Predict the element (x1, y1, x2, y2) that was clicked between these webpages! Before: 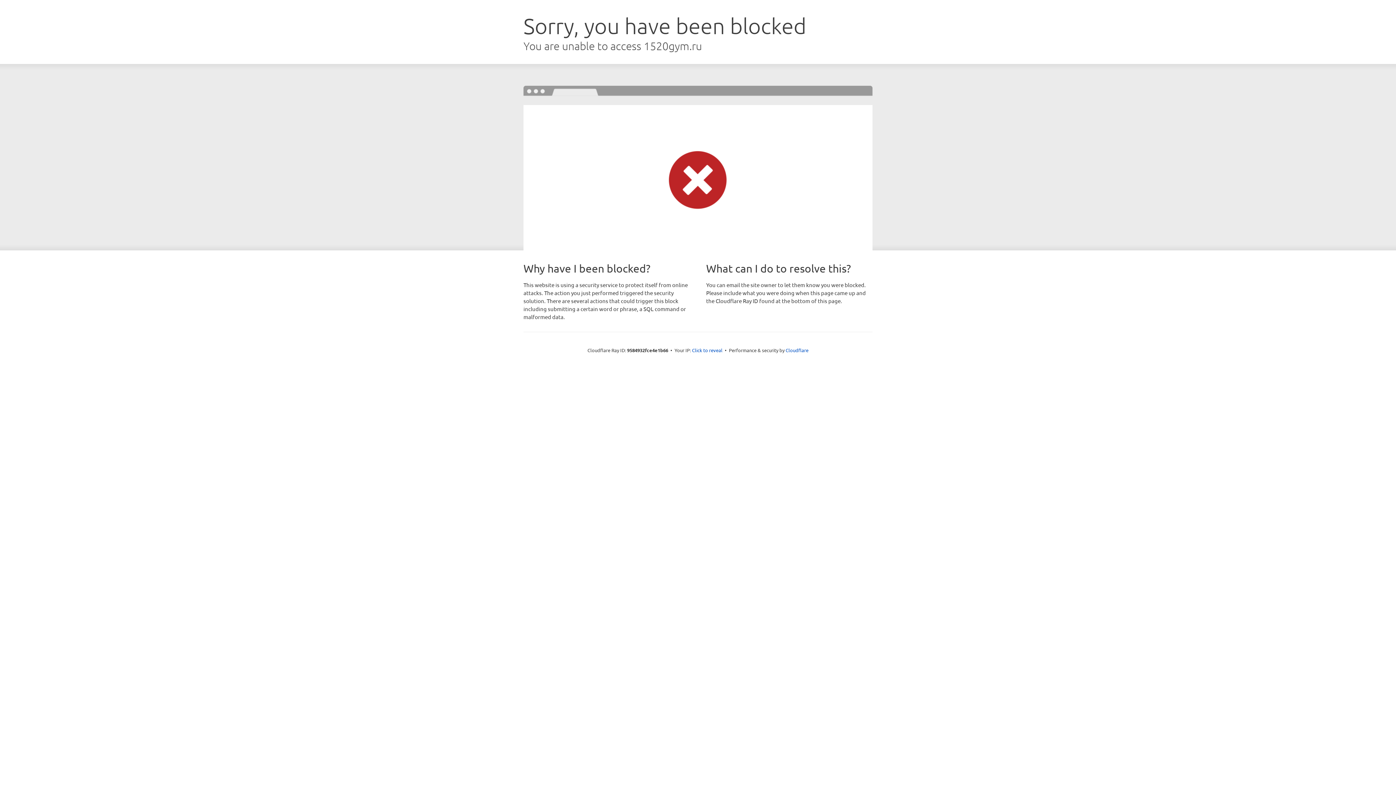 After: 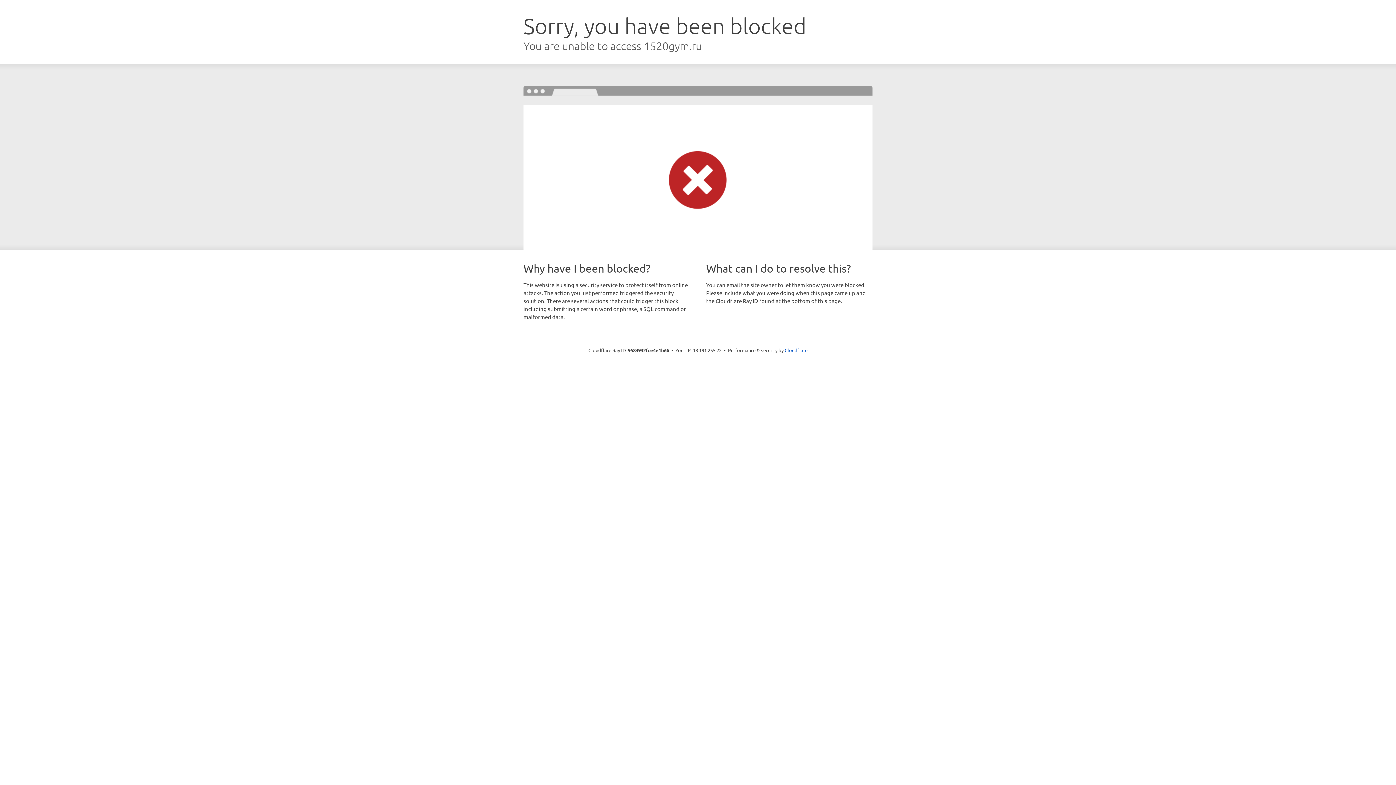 Action: bbox: (692, 346, 722, 353) label: Click to reveal